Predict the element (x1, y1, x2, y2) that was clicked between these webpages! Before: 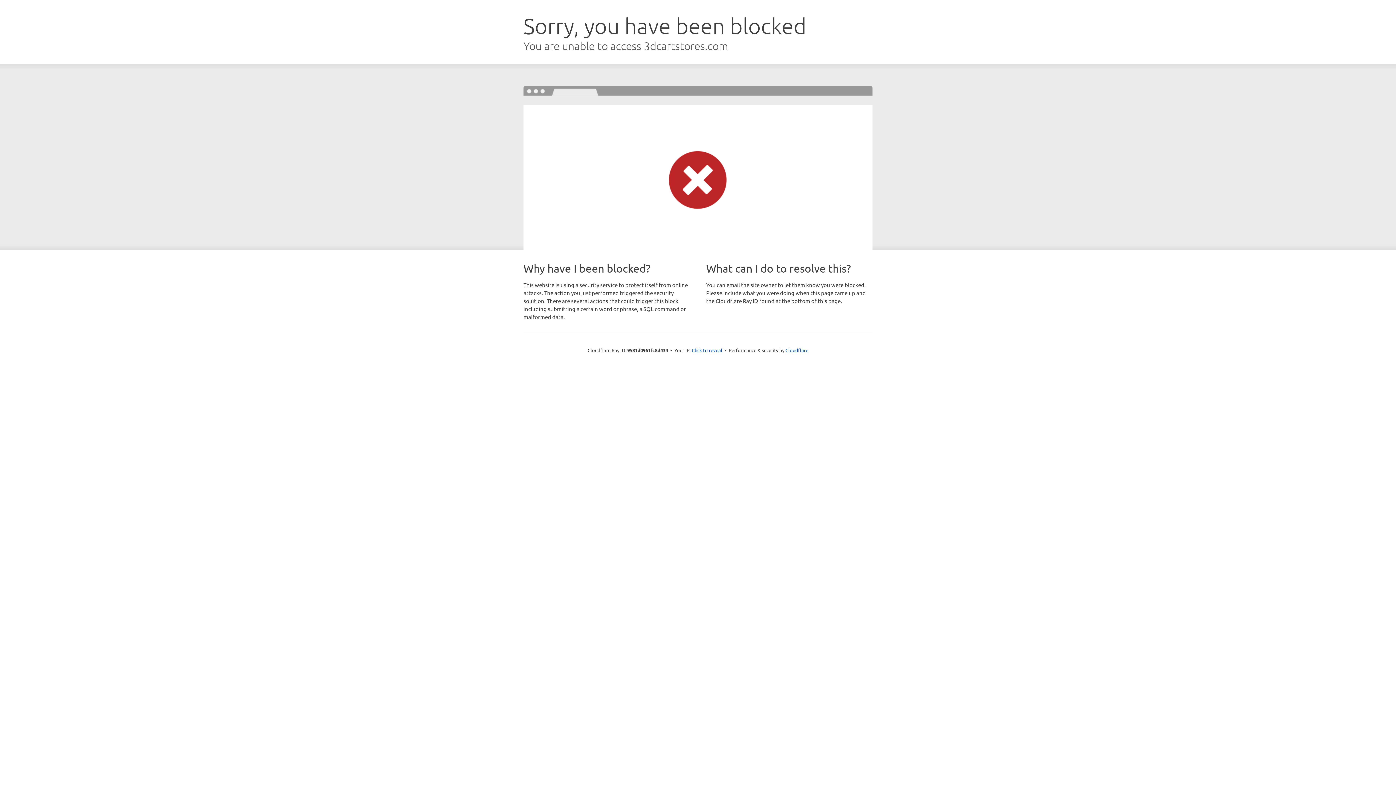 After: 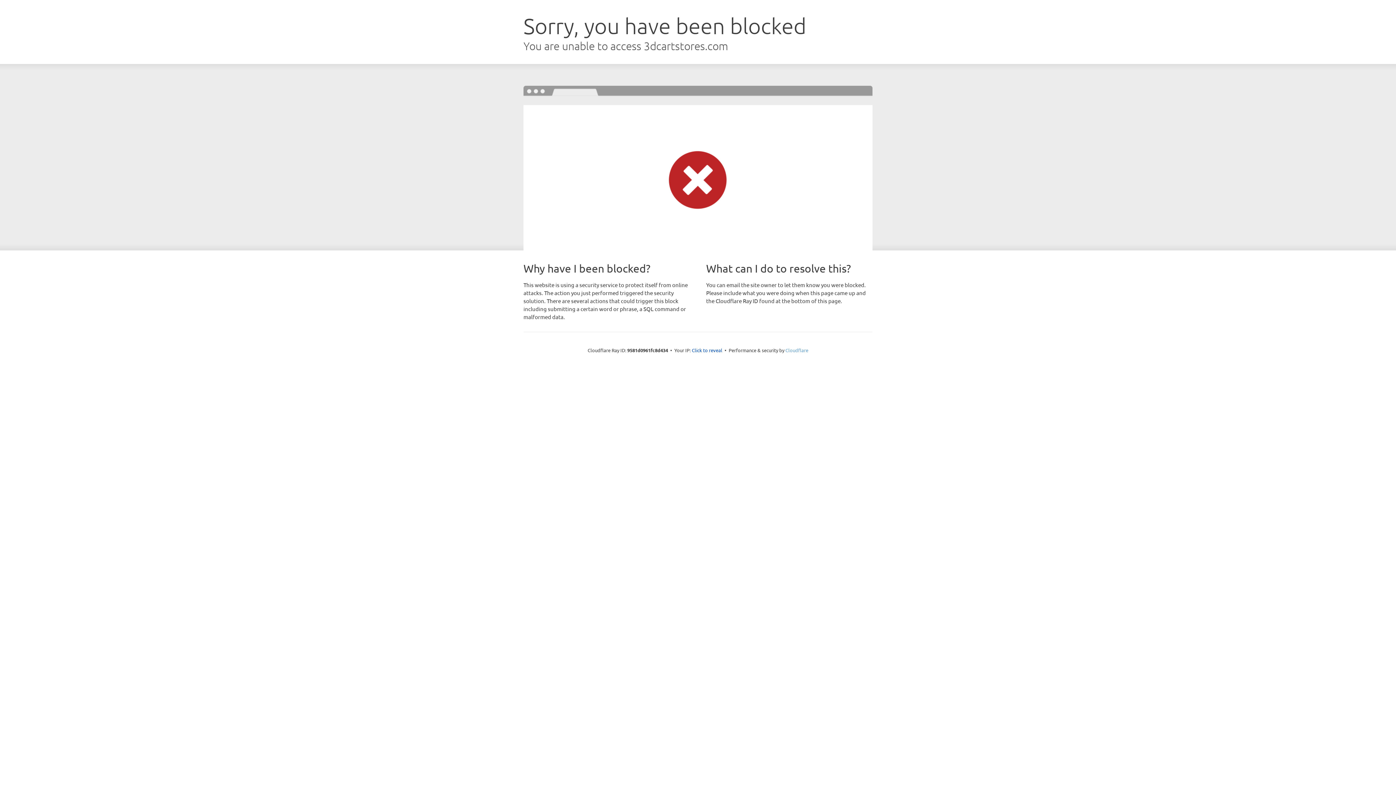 Action: label: Cloudflare bbox: (785, 347, 808, 353)